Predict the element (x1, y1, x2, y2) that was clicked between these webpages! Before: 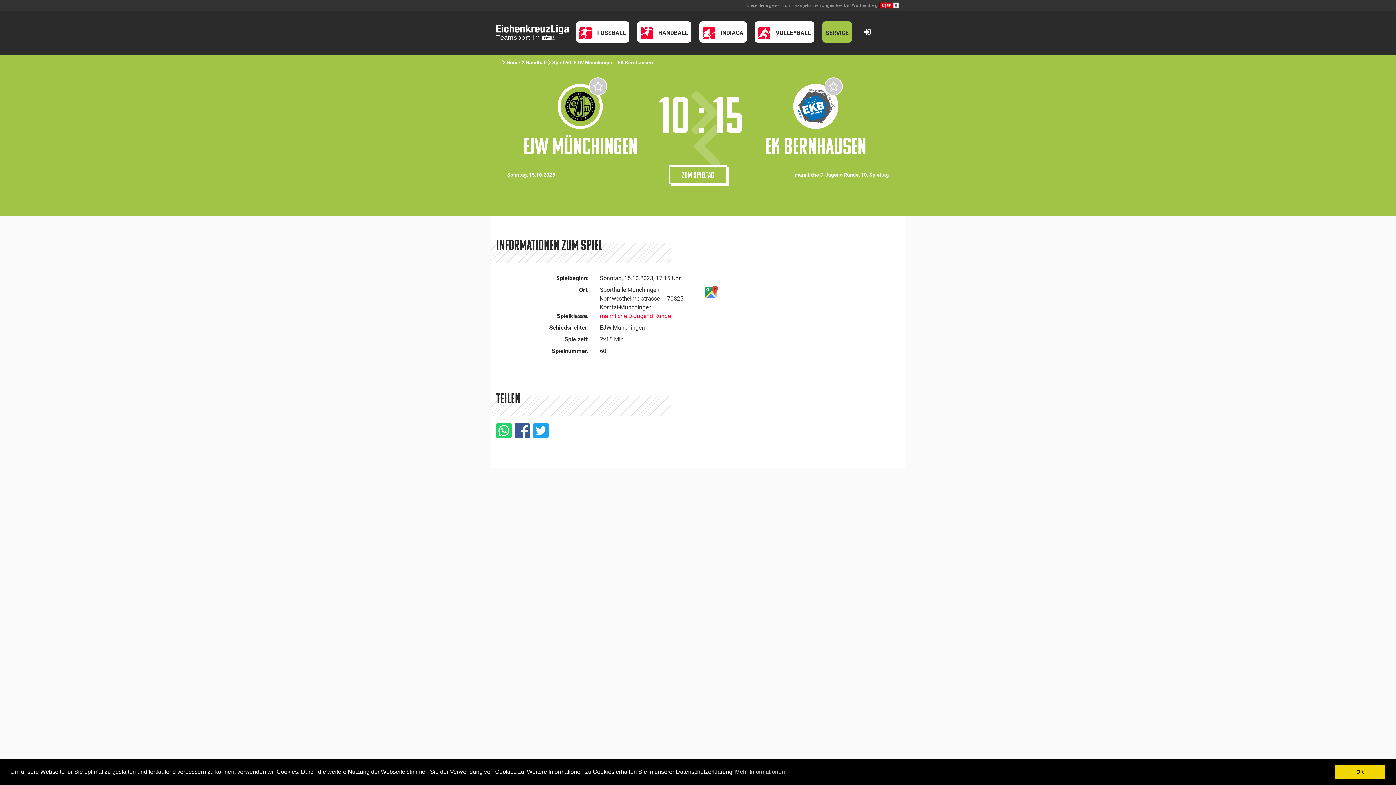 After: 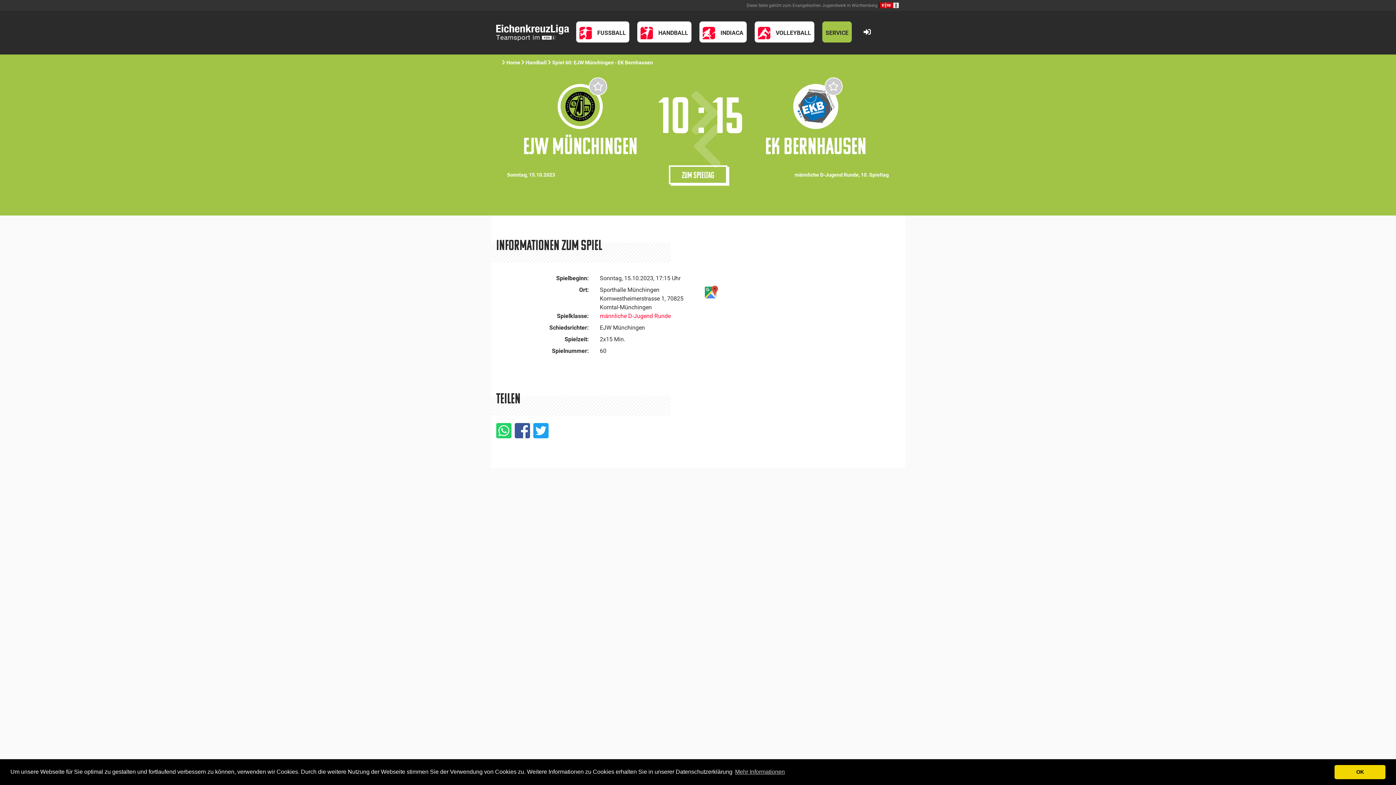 Action: bbox: (514, 421, 530, 441)